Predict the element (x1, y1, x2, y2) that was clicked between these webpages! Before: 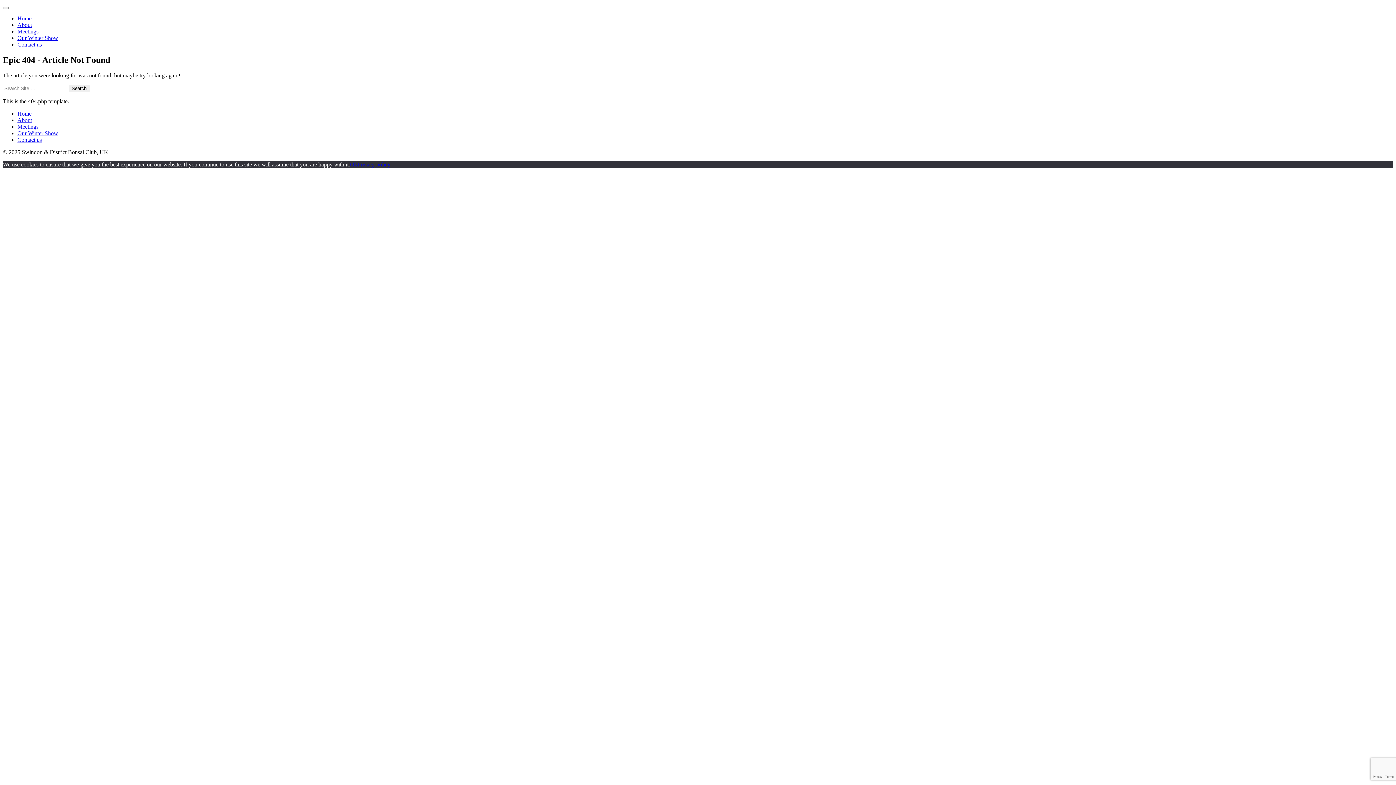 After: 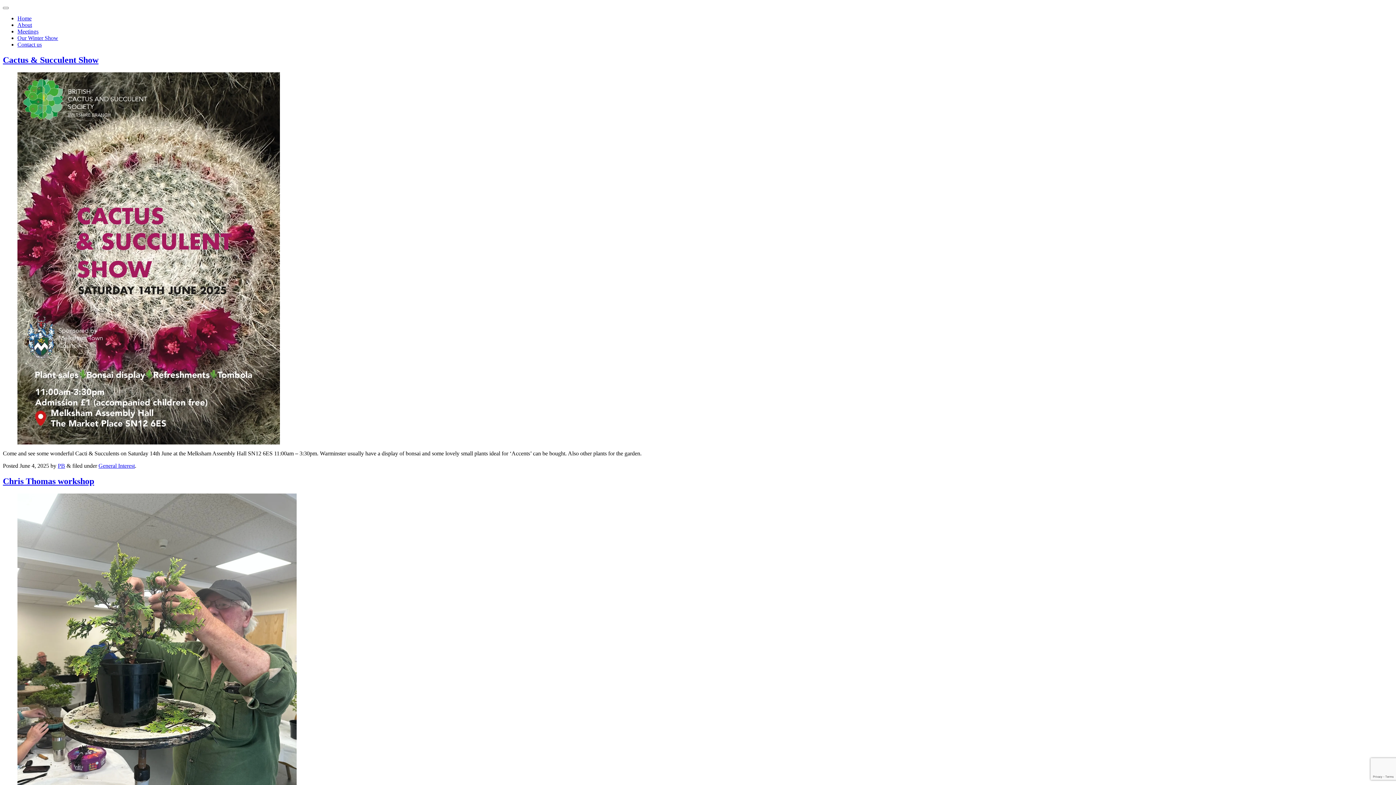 Action: label: Home bbox: (17, 110, 31, 116)